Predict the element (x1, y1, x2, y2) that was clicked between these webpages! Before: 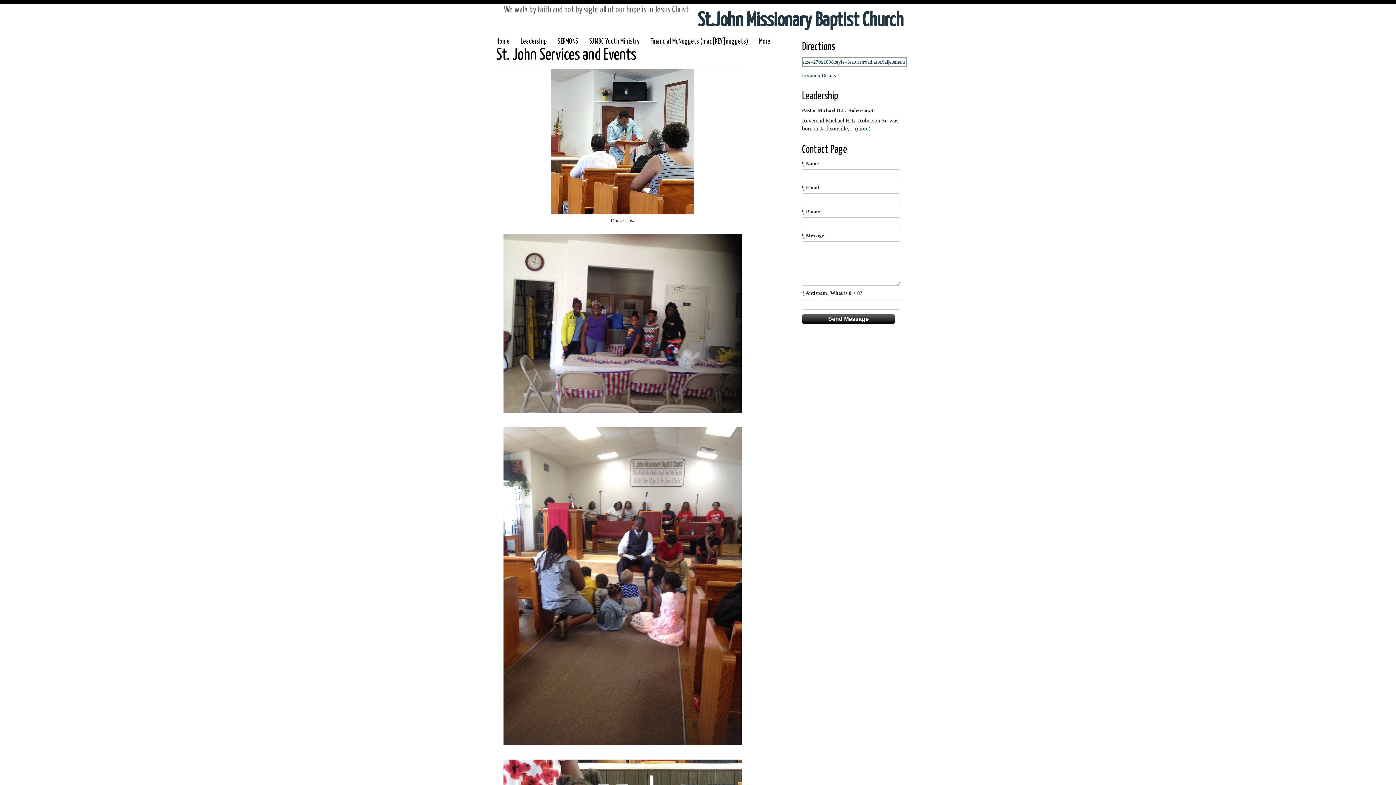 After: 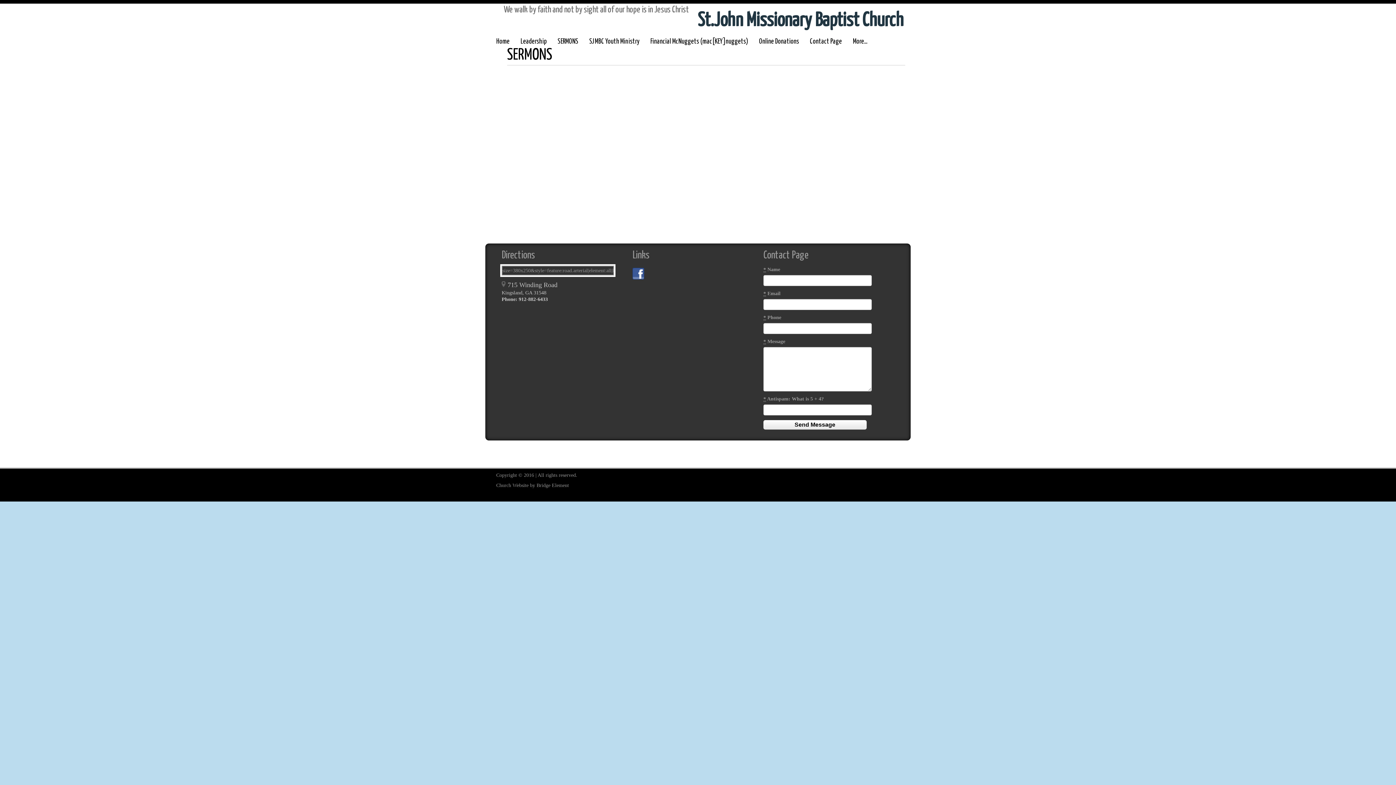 Action: label: SERMONS bbox: (552, 36, 584, 47)